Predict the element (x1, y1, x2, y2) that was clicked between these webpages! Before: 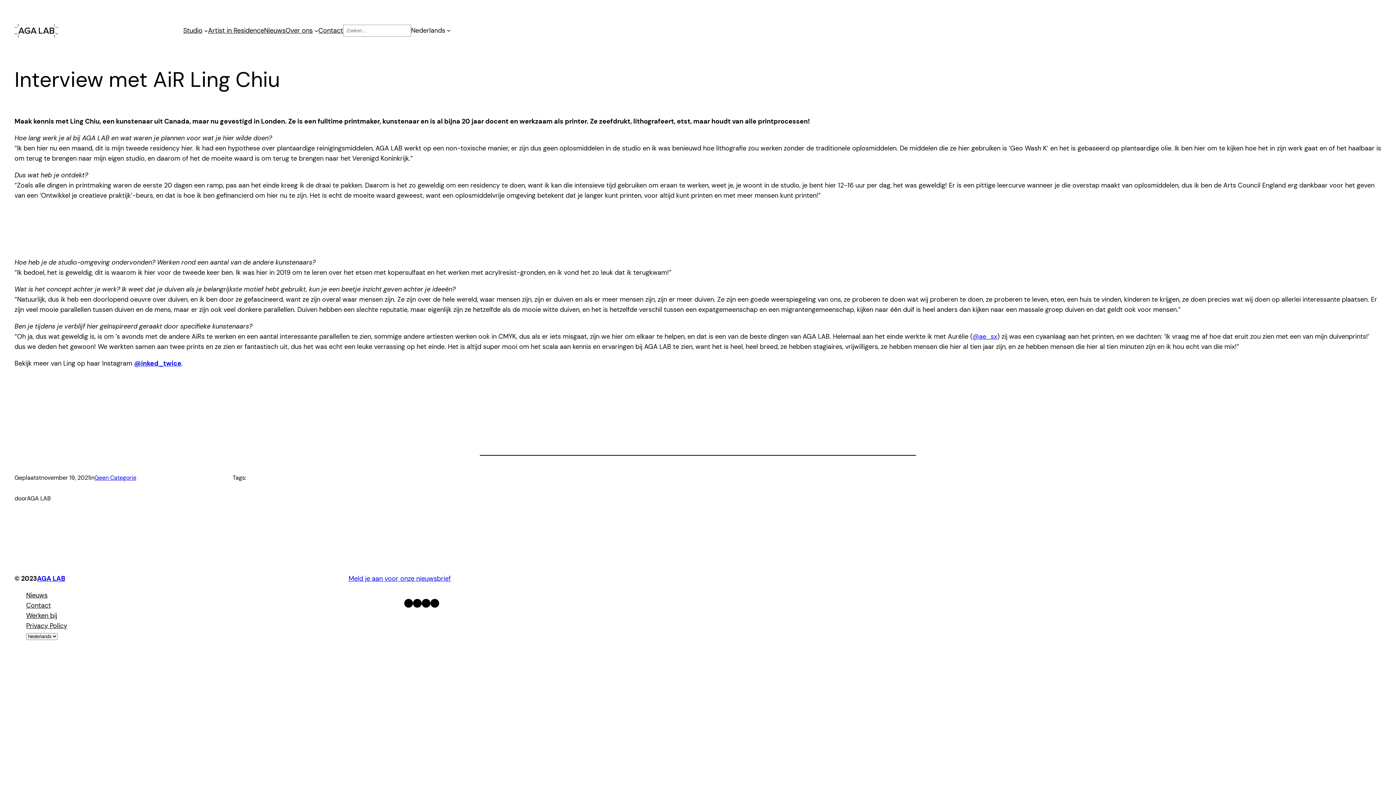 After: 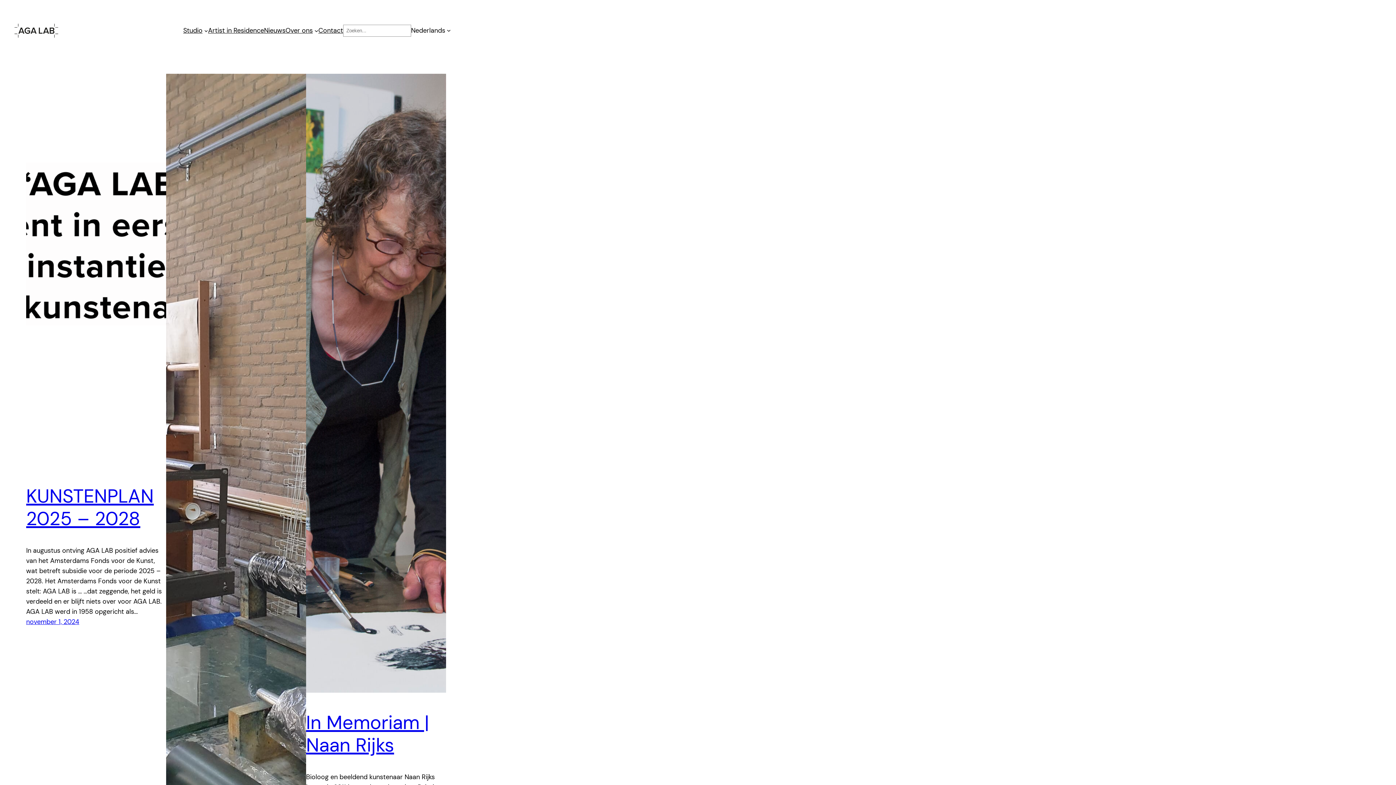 Action: label: Nieuws bbox: (26, 590, 47, 600)